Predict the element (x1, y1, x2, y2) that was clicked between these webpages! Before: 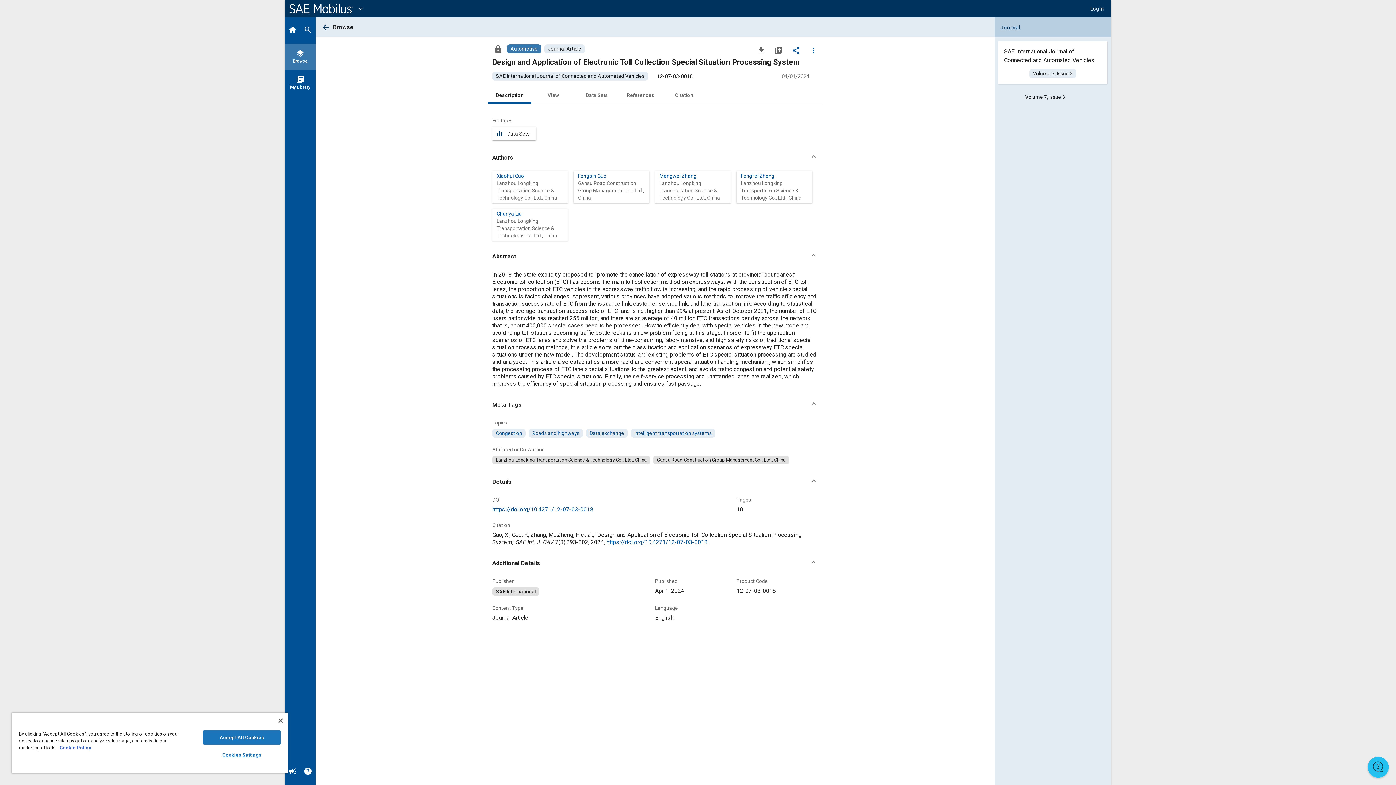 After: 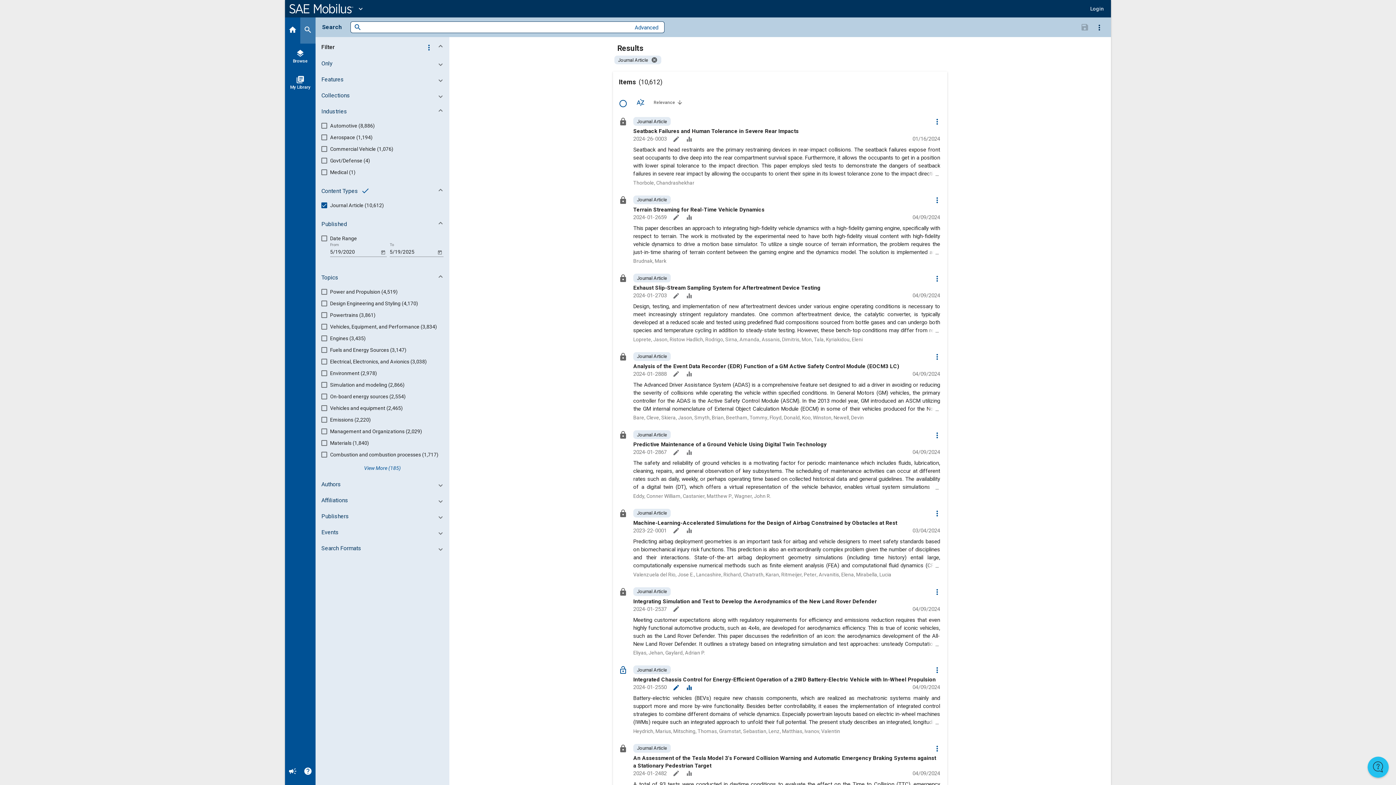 Action: label: Browse Journal Article Content bbox: (544, 44, 585, 53)